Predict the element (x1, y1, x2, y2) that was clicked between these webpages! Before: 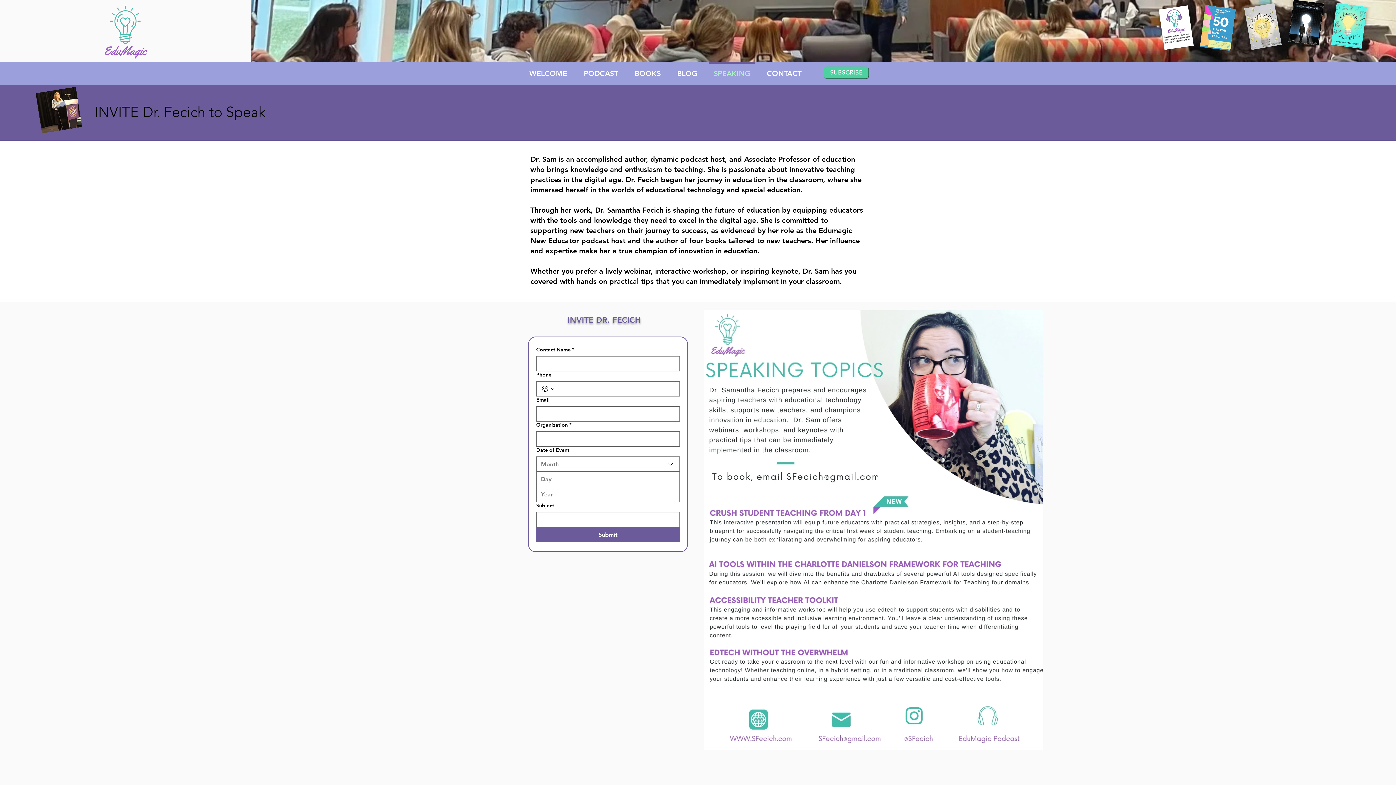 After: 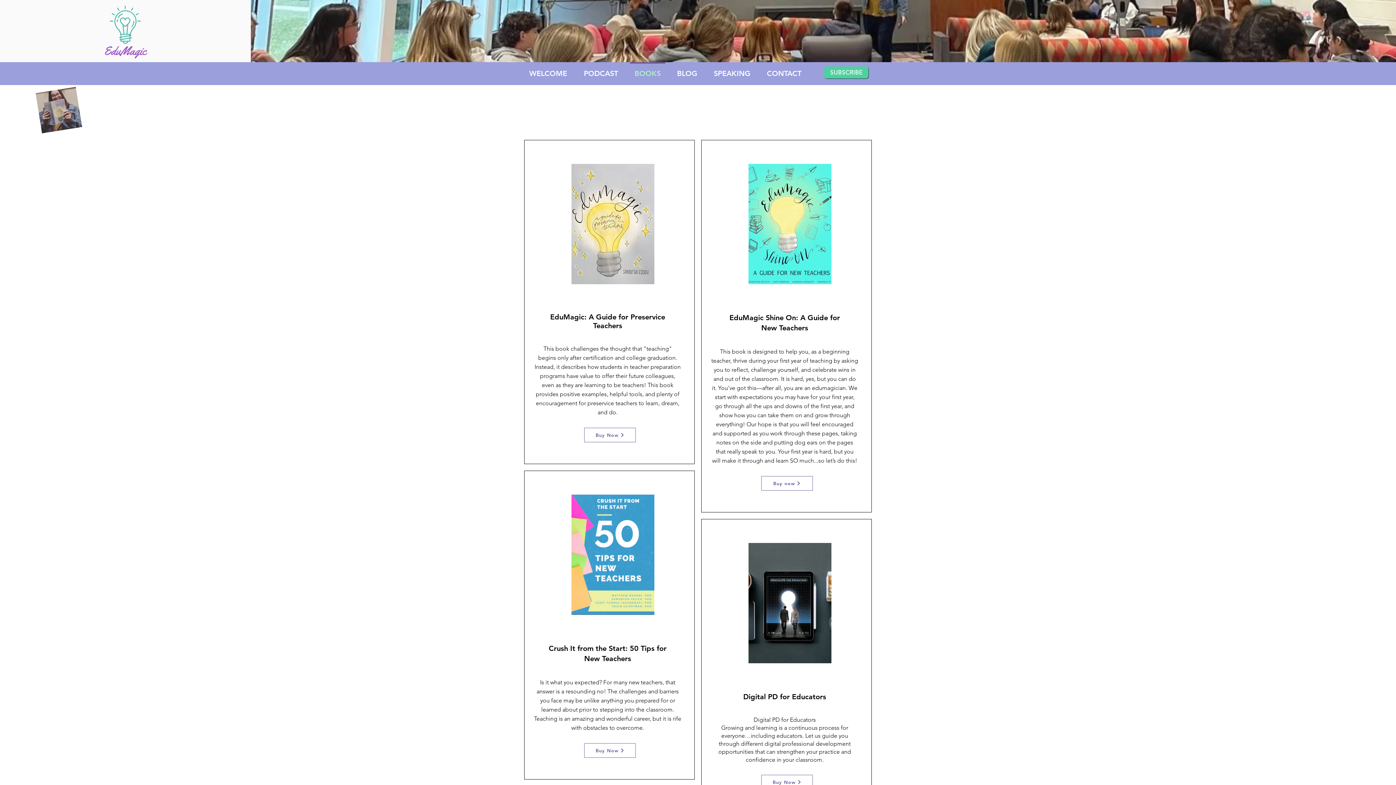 Action: label: BOOKS bbox: (626, 62, 669, 78)